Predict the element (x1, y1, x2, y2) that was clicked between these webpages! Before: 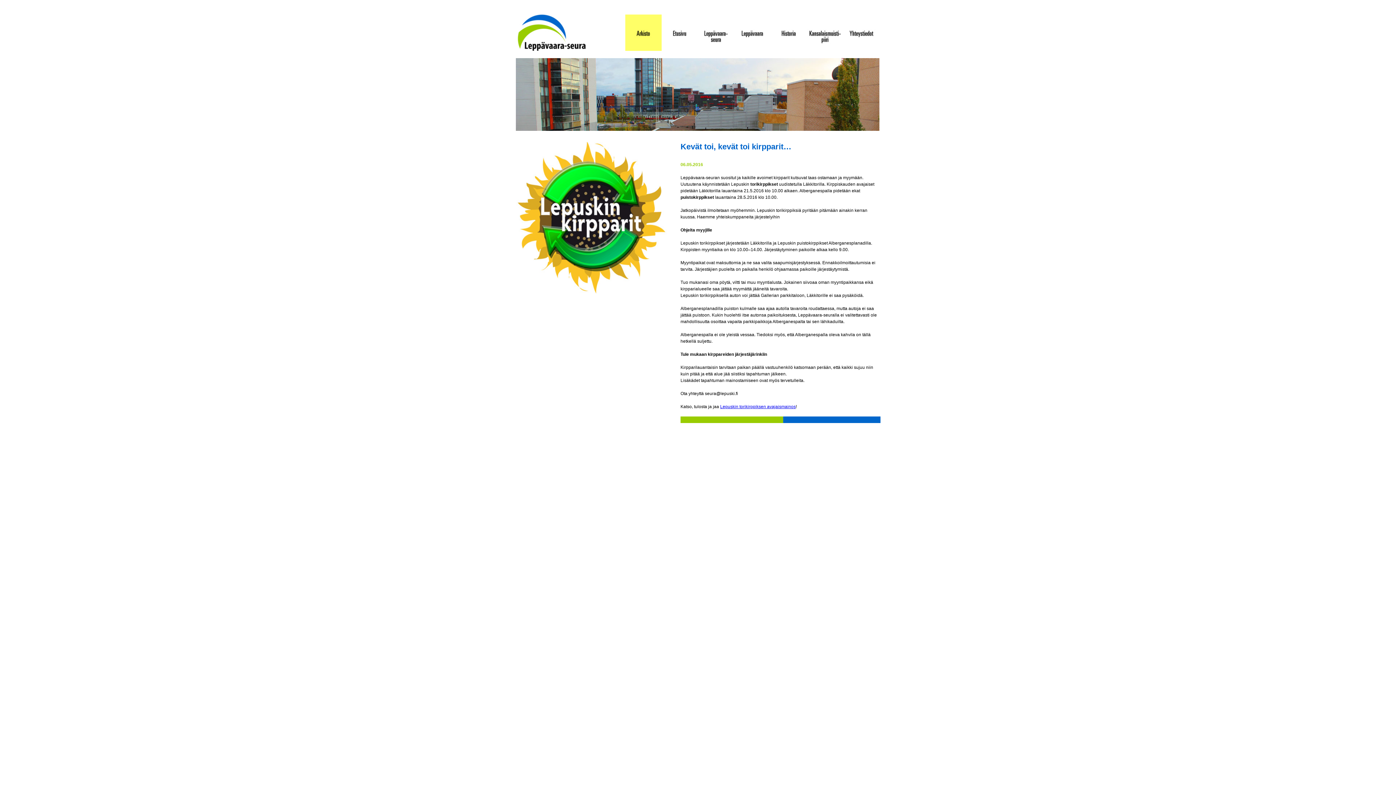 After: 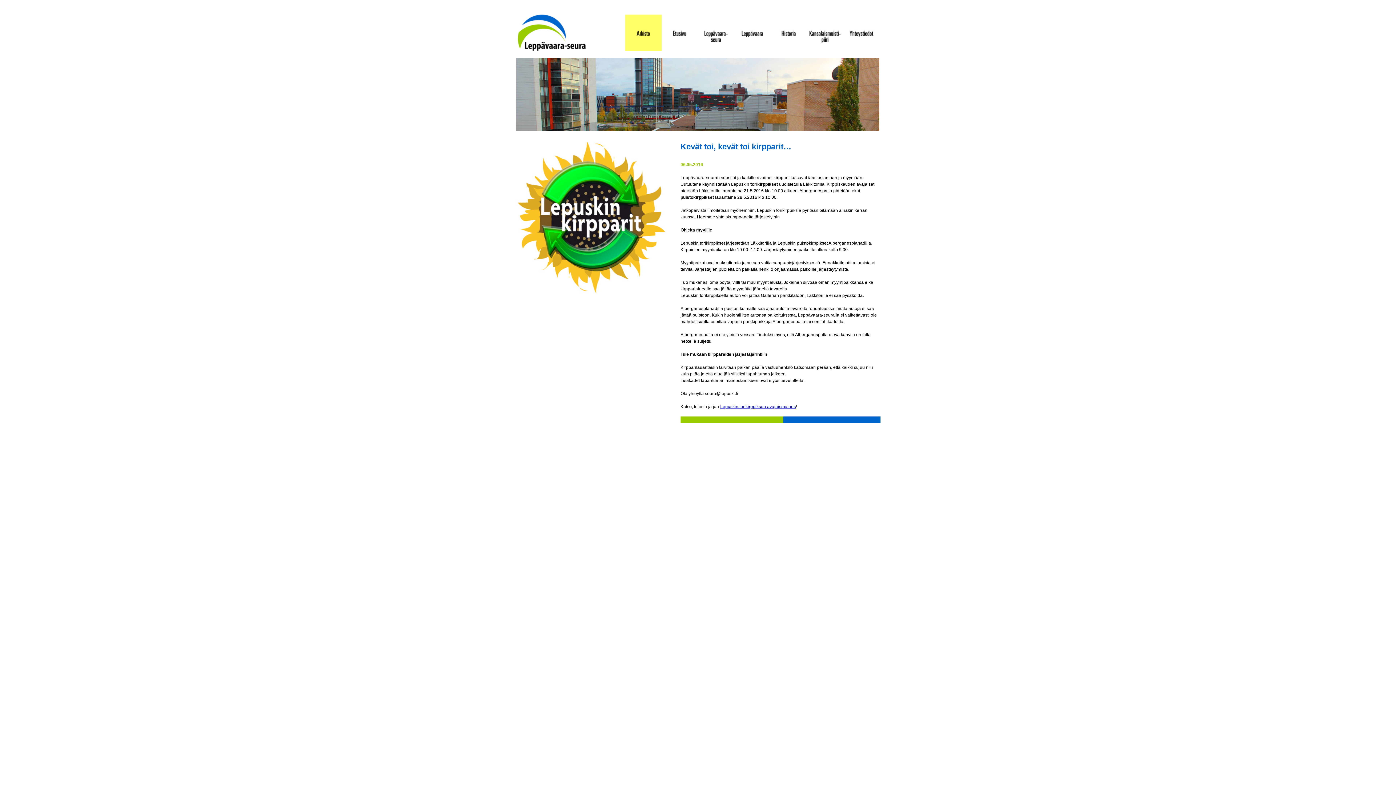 Action: bbox: (720, 404, 796, 409) label: Lepuskin torikirppiksen avajaismainos